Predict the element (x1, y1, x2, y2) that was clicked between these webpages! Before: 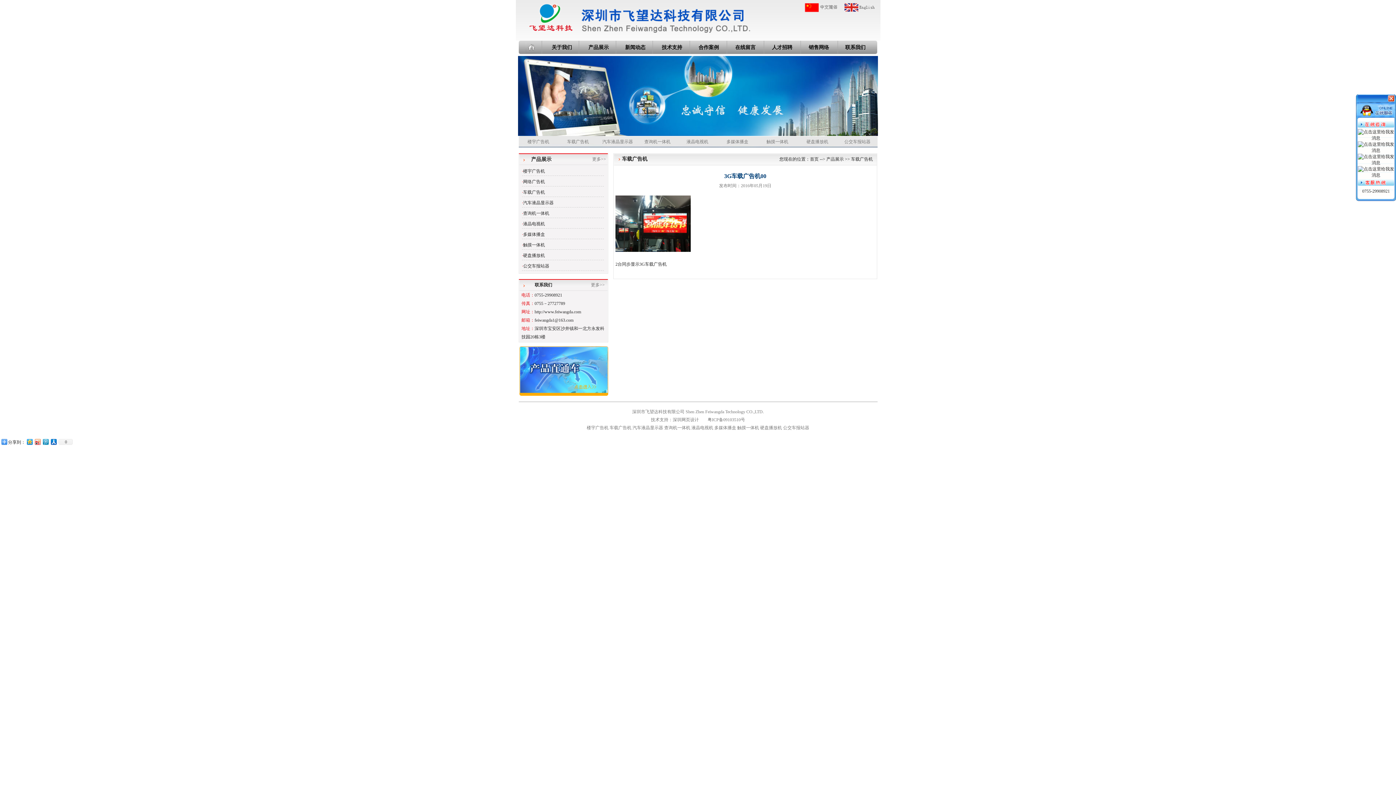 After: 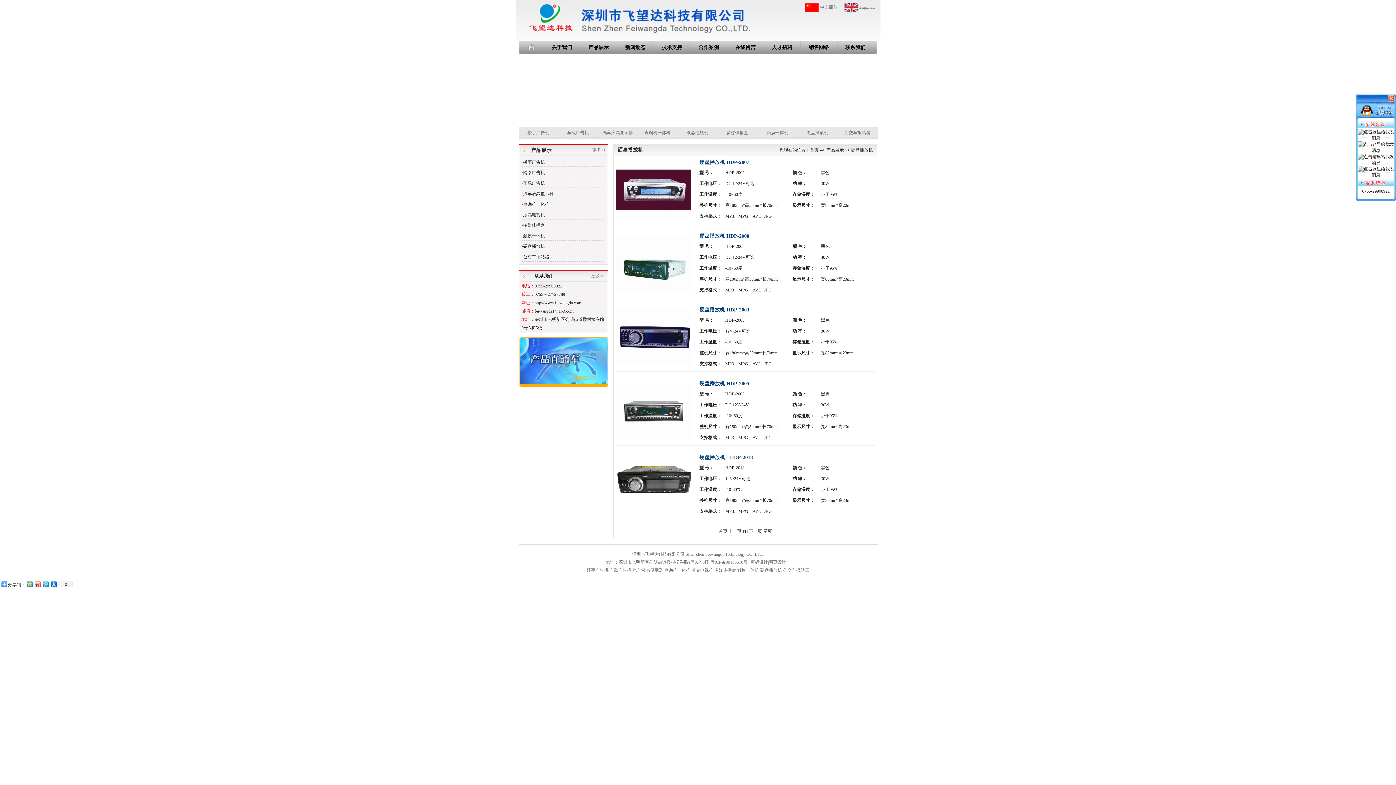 Action: label: 硬盘播放机 bbox: (806, 139, 828, 144)